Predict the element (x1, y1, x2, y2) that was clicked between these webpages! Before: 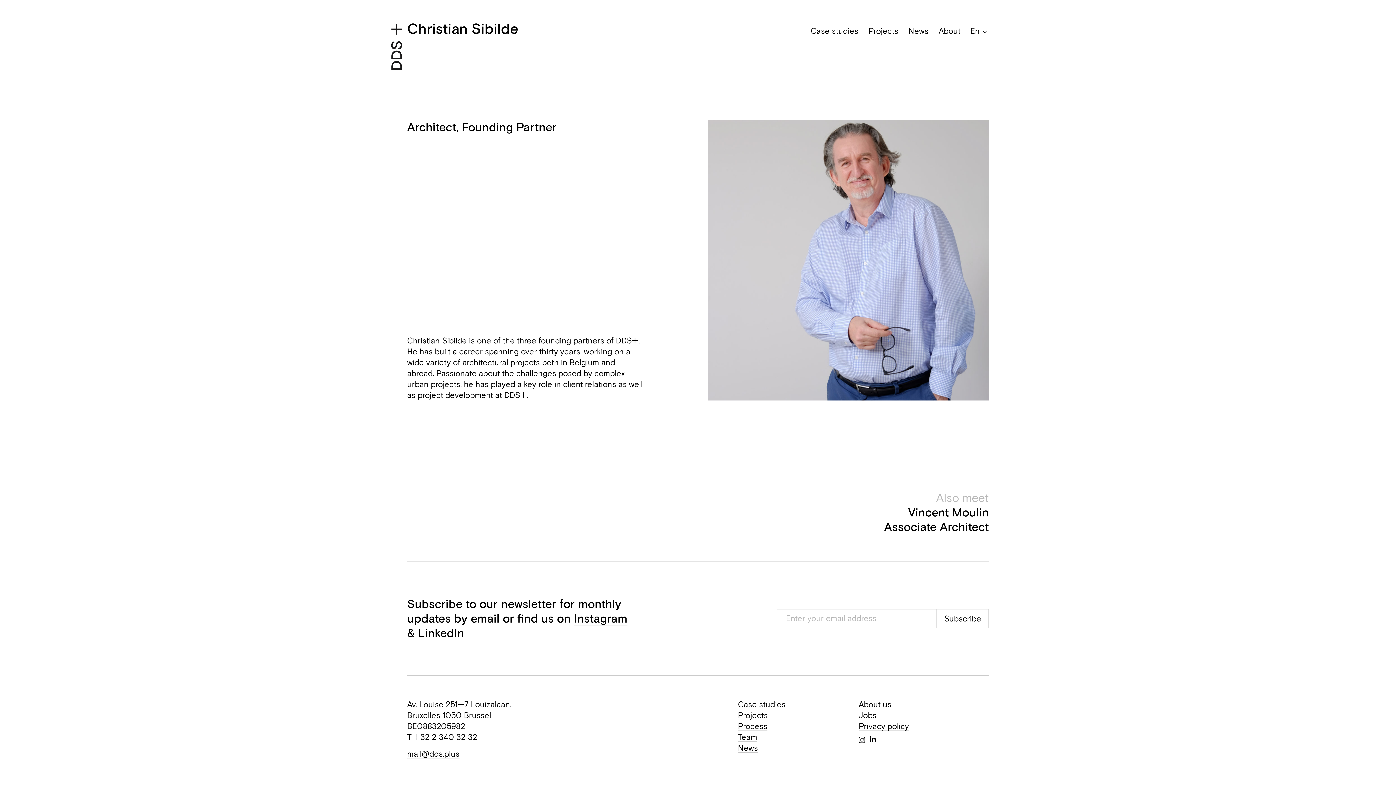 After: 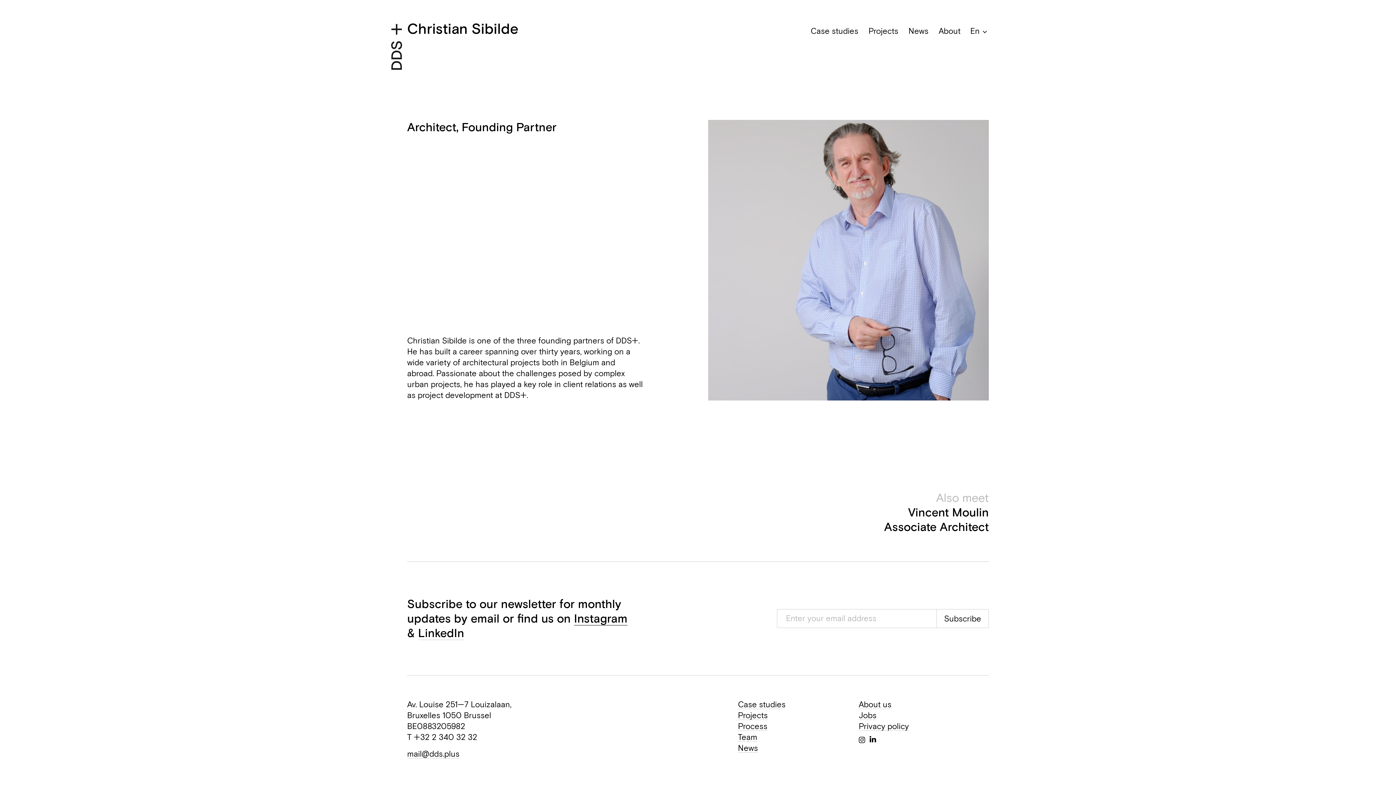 Action: label: Instagram bbox: (574, 611, 627, 626)